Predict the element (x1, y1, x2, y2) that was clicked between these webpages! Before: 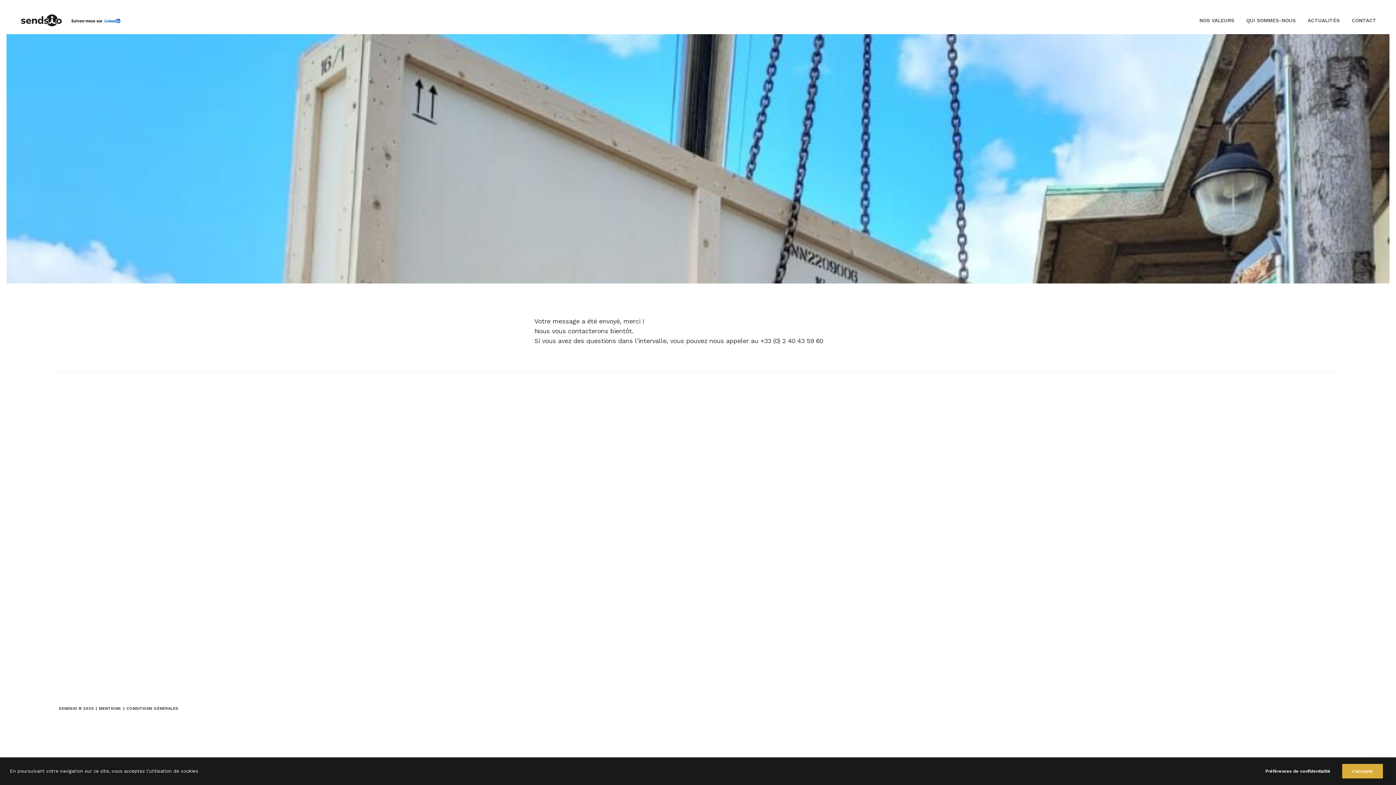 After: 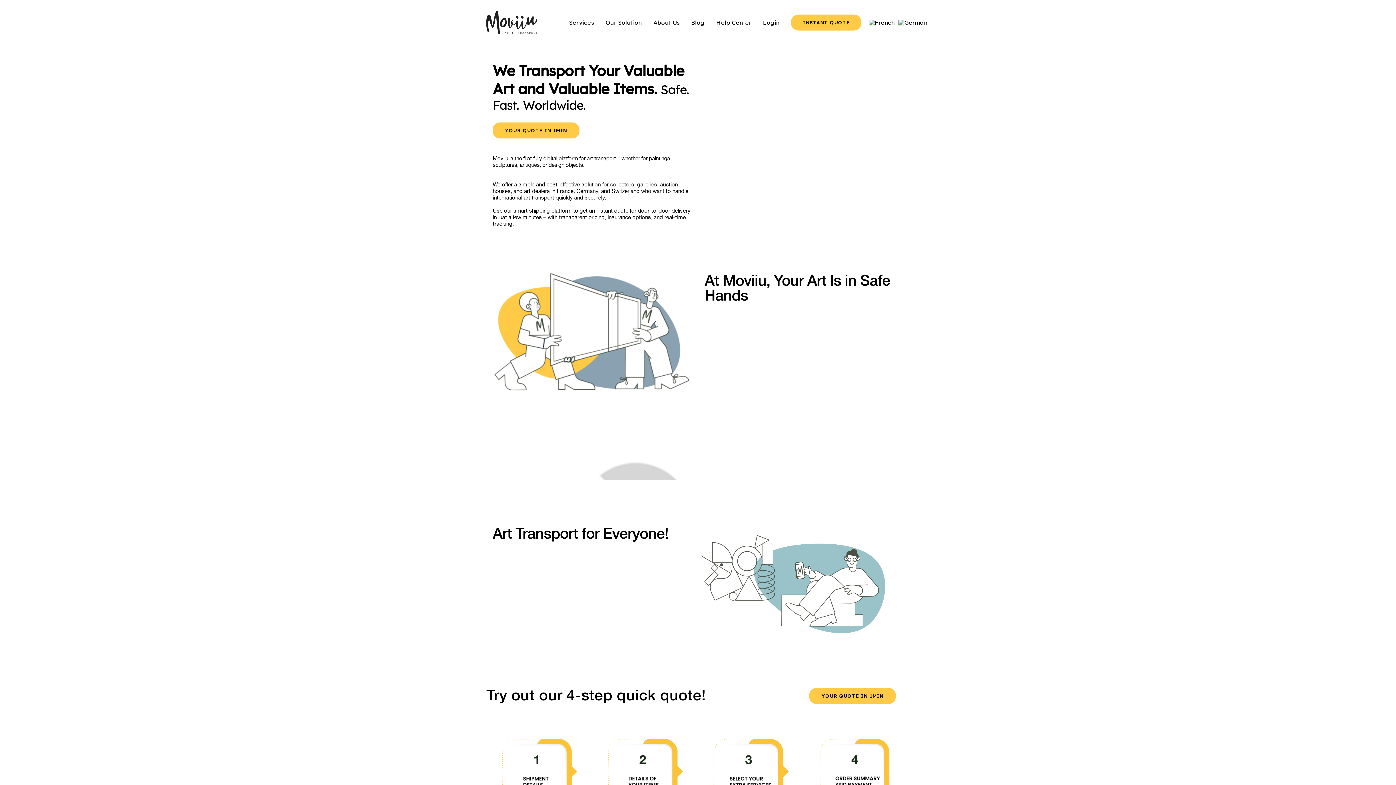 Action: label: MOVIIU bbox: (58, 719, 76, 725)